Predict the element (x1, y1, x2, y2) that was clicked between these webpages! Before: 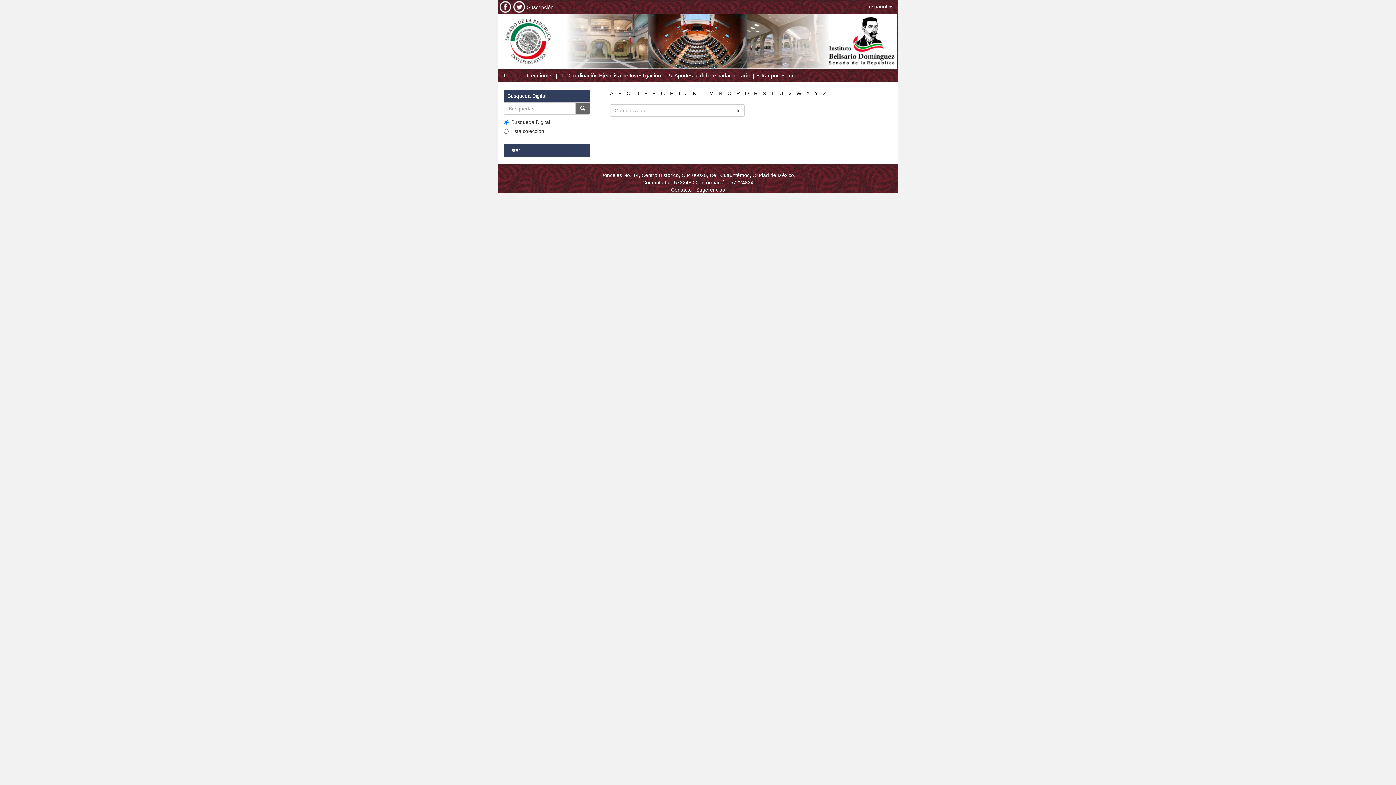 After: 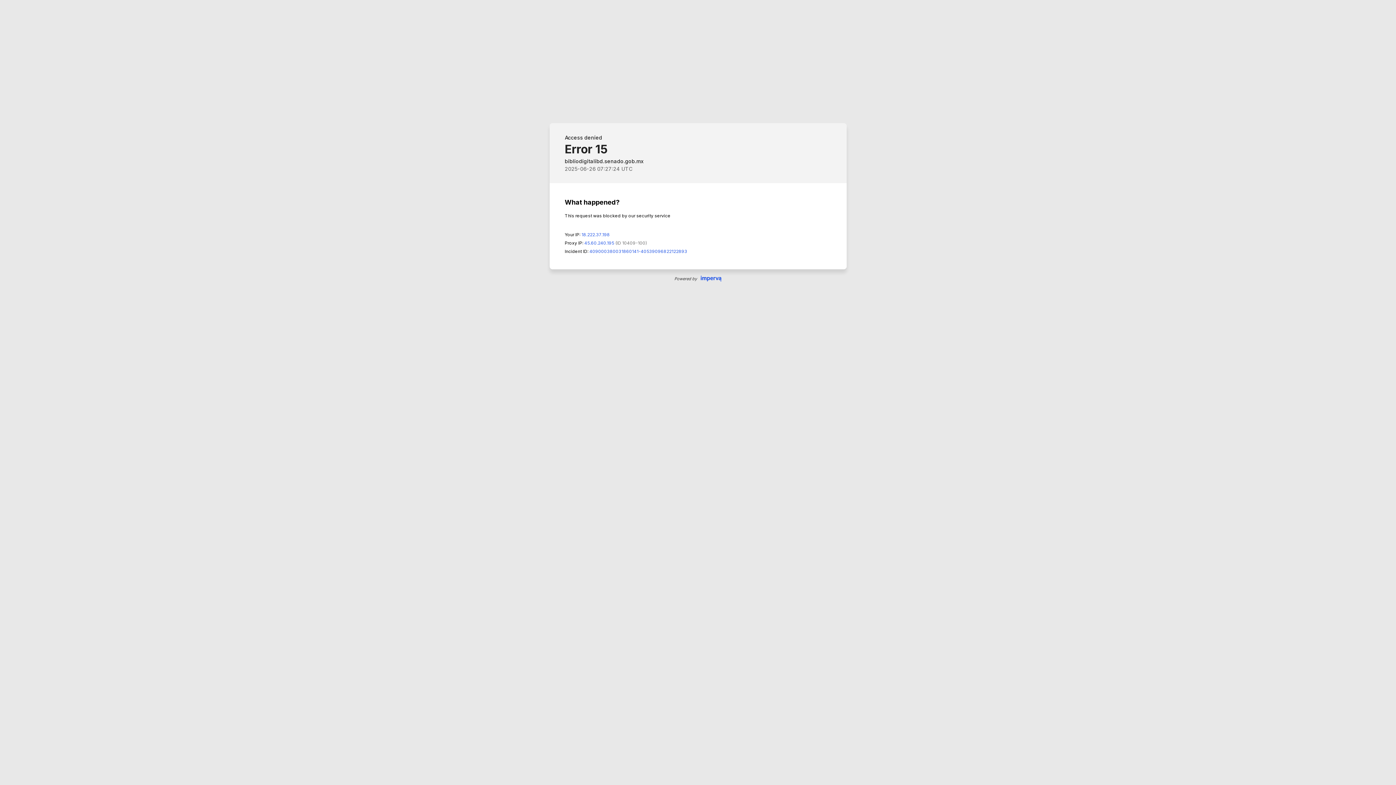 Action: bbox: (504, 72, 516, 78) label: Inicio